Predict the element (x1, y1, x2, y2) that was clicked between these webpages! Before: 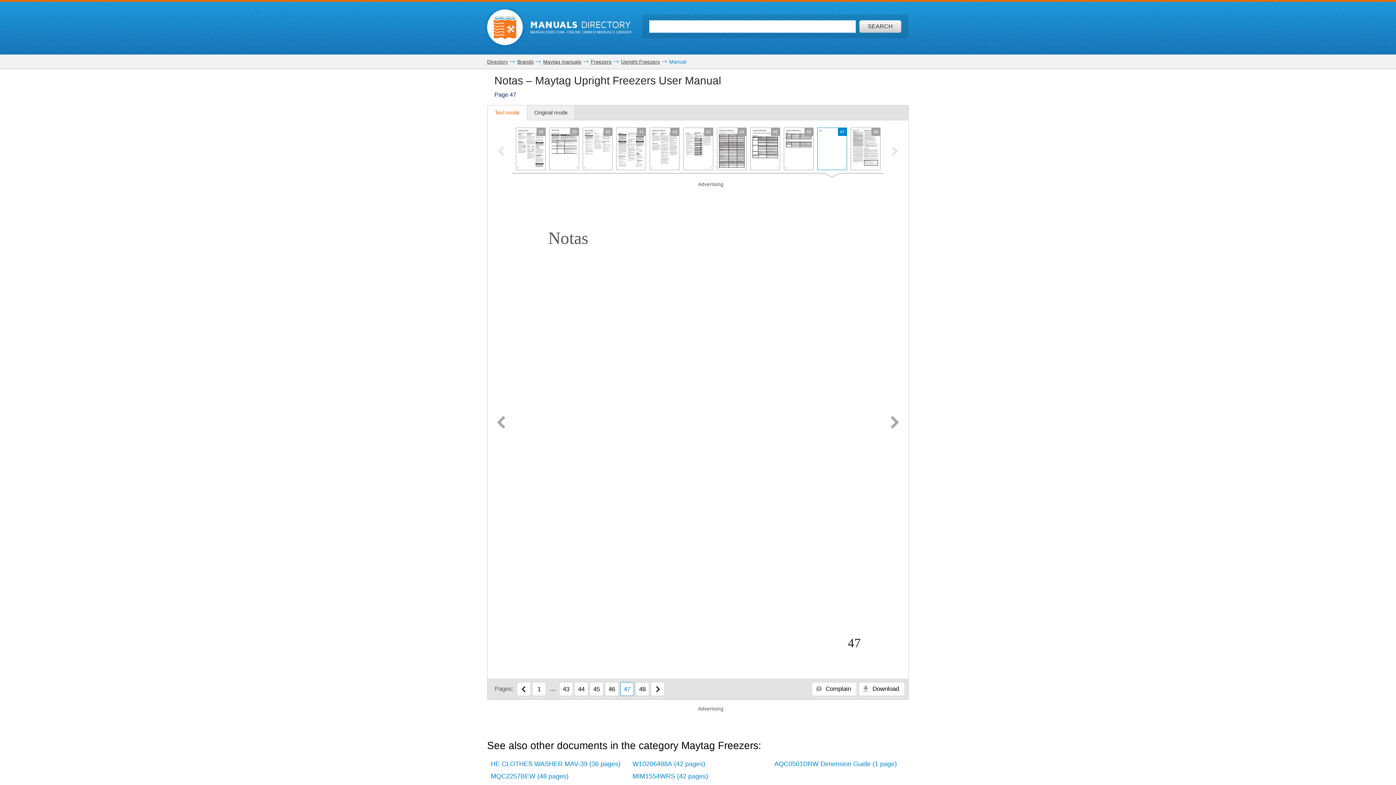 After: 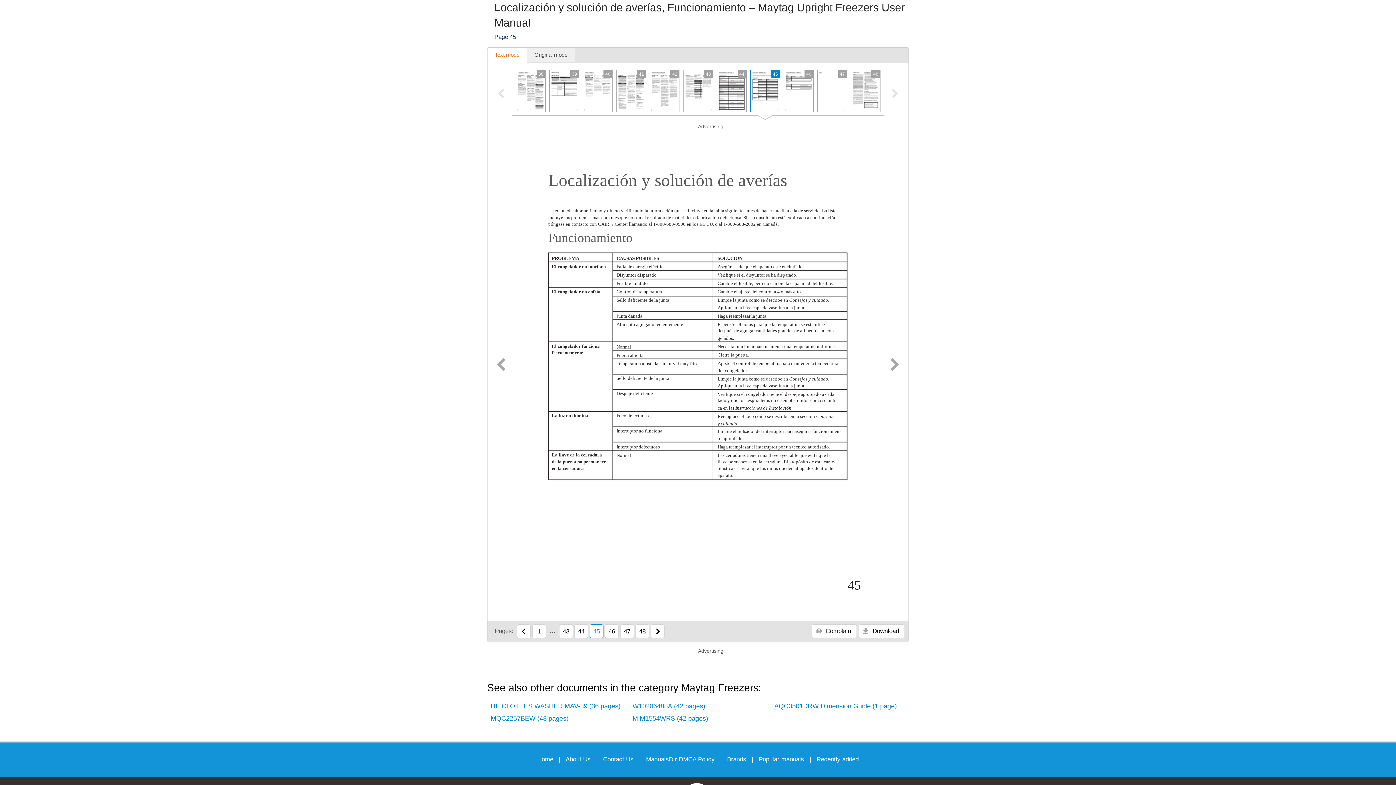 Action: label: 45 bbox: (589, 682, 603, 696)